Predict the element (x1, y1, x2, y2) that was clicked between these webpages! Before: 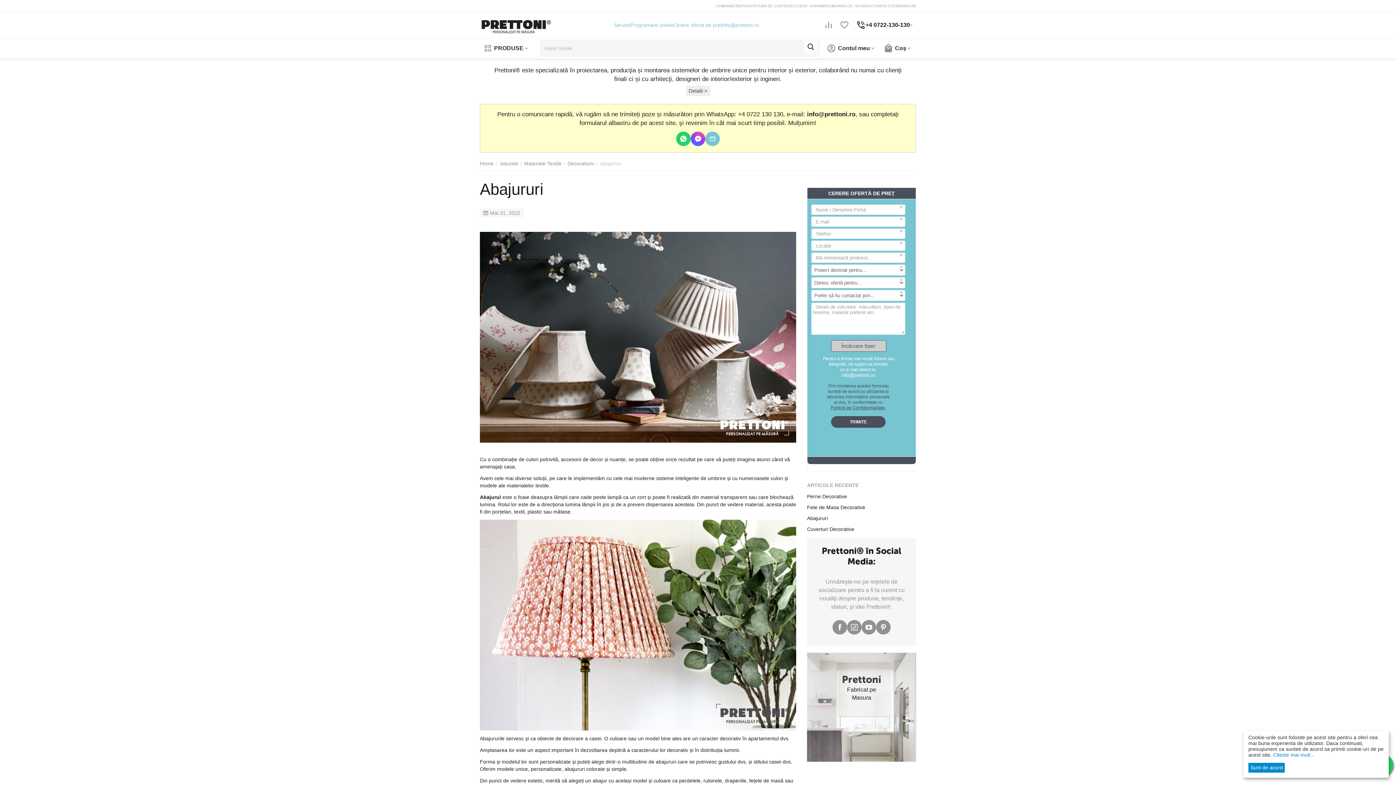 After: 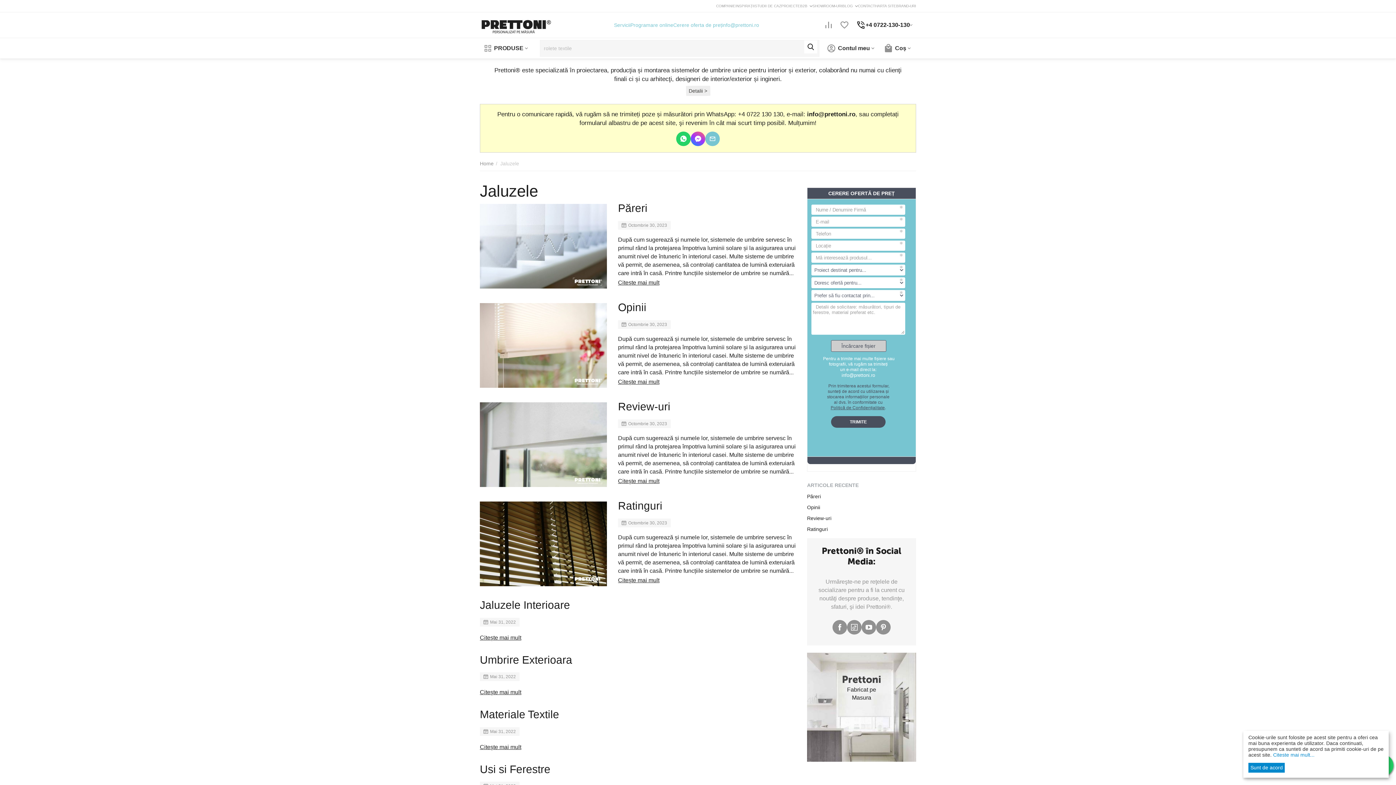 Action: bbox: (499, 158, 518, 169) label: Jaluzele